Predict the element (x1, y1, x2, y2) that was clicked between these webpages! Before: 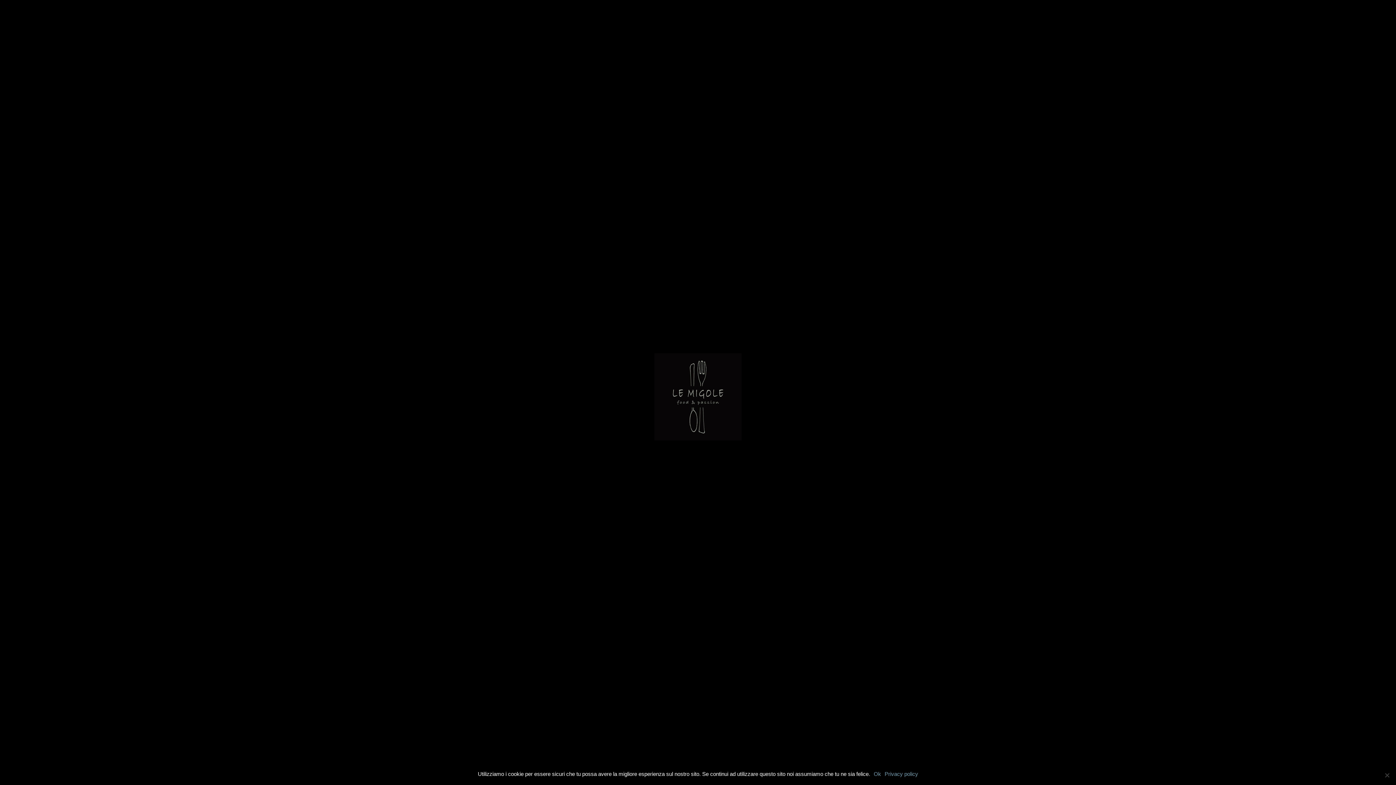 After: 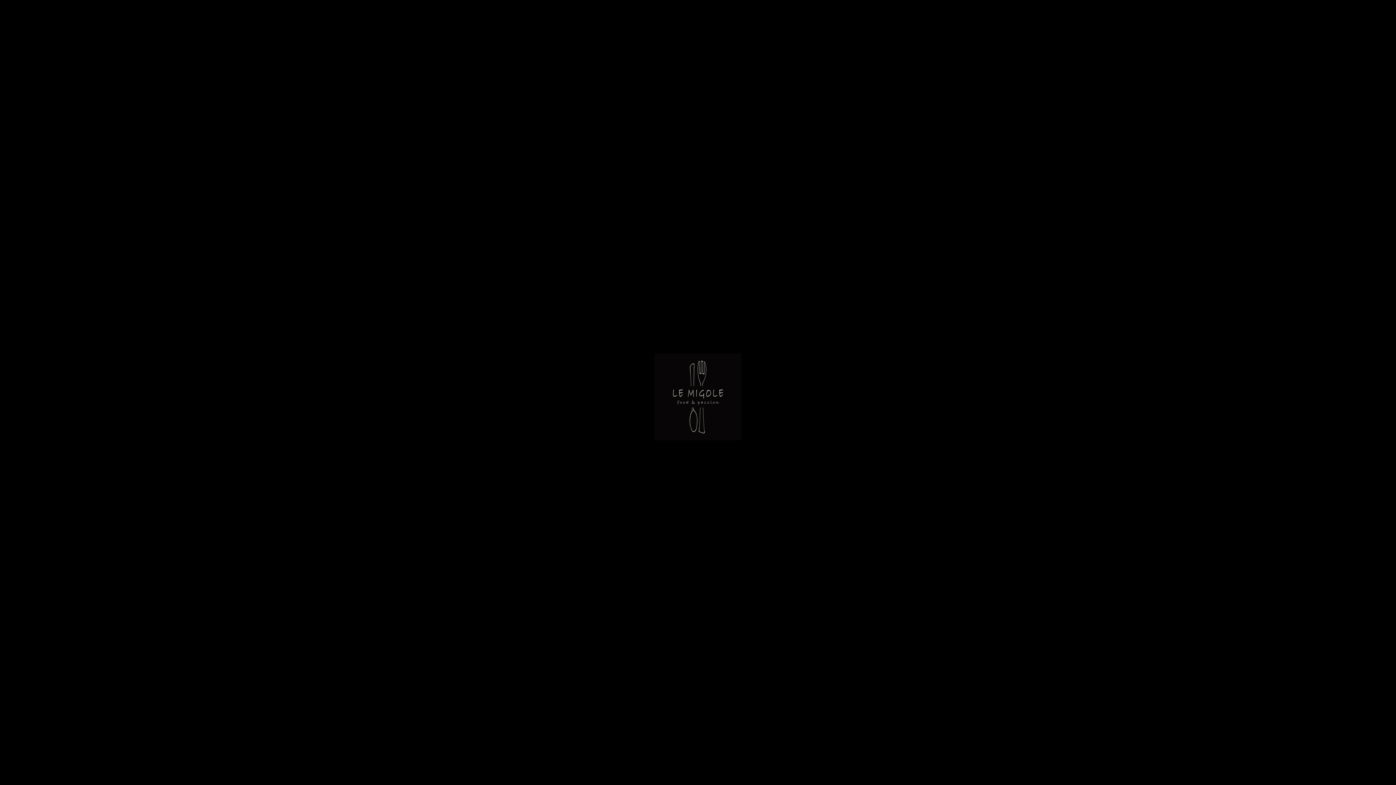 Action: bbox: (874, 771, 881, 777) label: Ok